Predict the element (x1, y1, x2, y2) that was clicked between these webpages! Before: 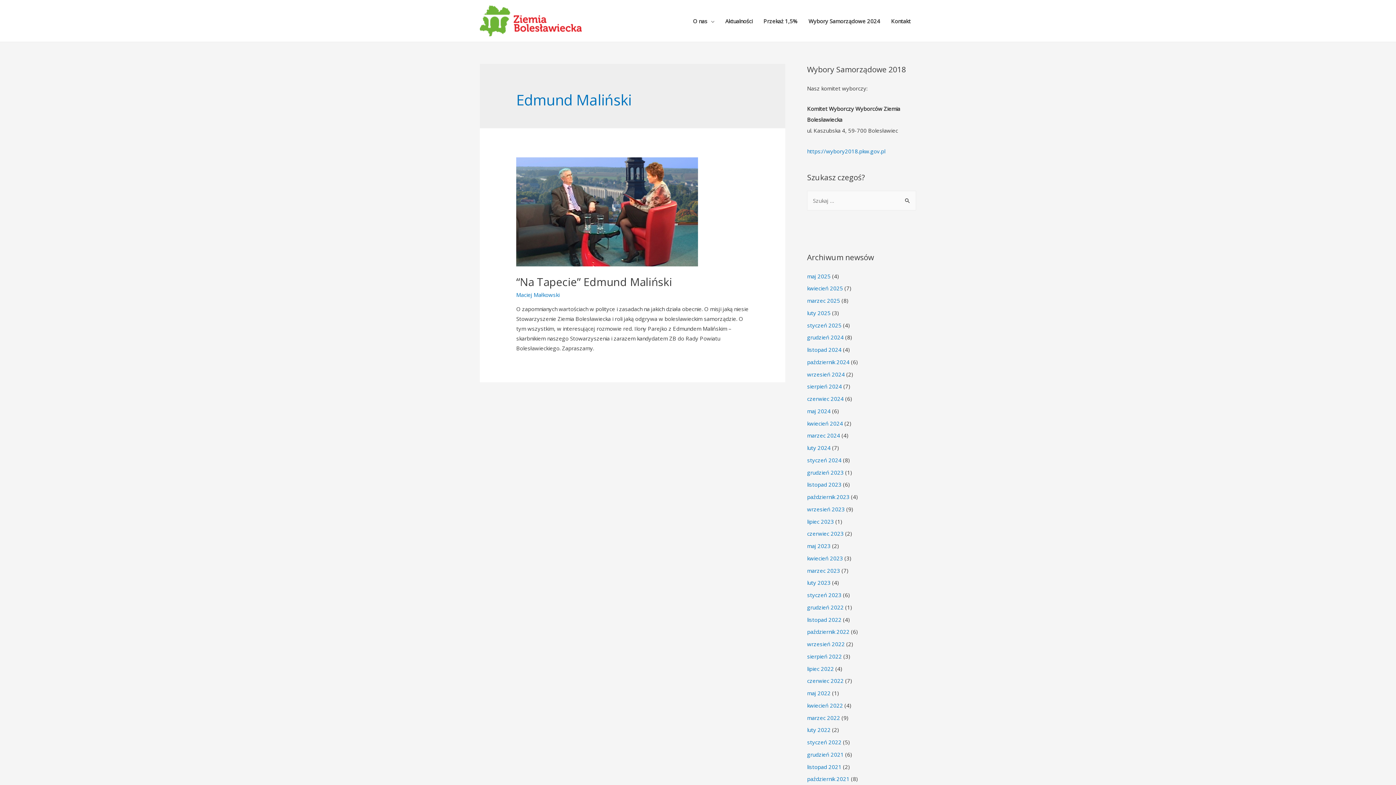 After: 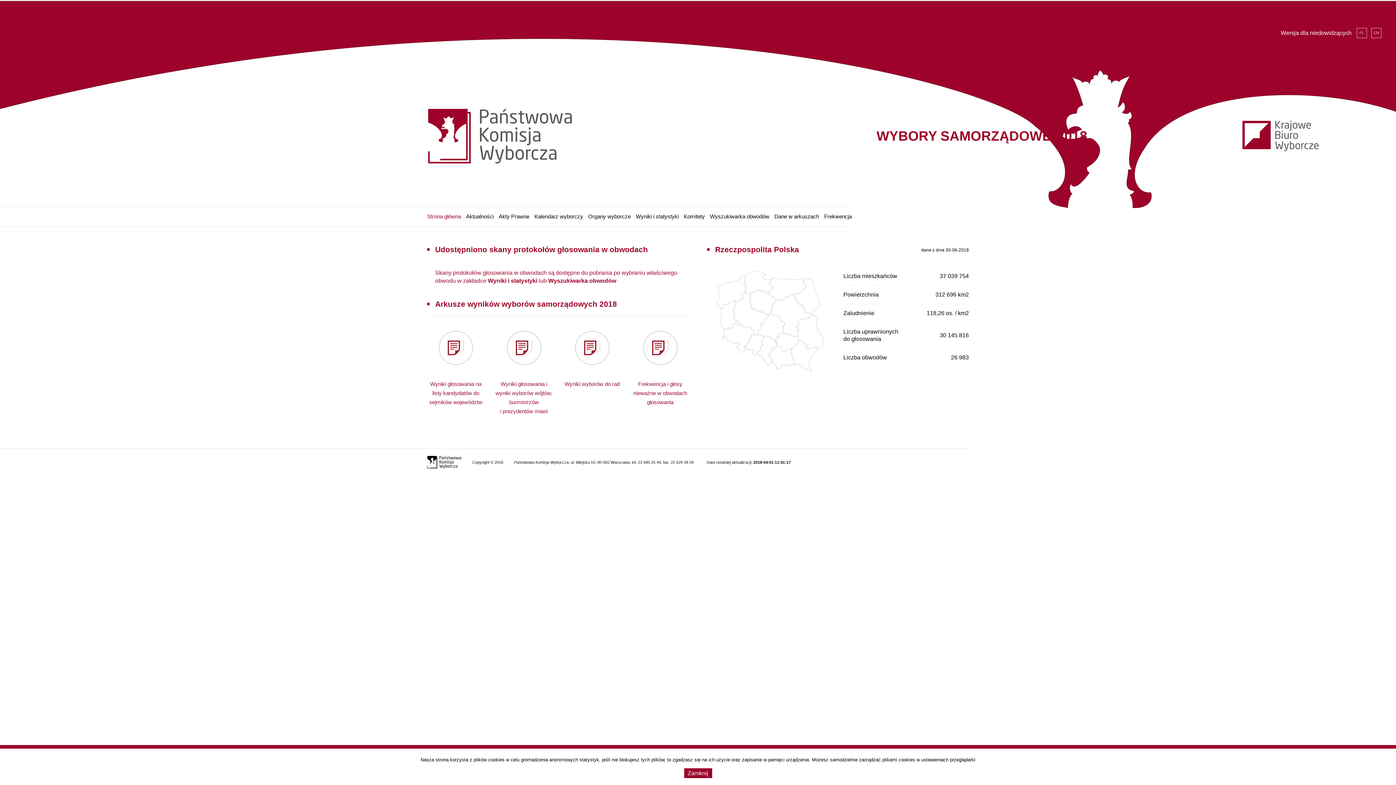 Action: label: https://wybory2018.pkw.gov.pl bbox: (807, 147, 885, 154)